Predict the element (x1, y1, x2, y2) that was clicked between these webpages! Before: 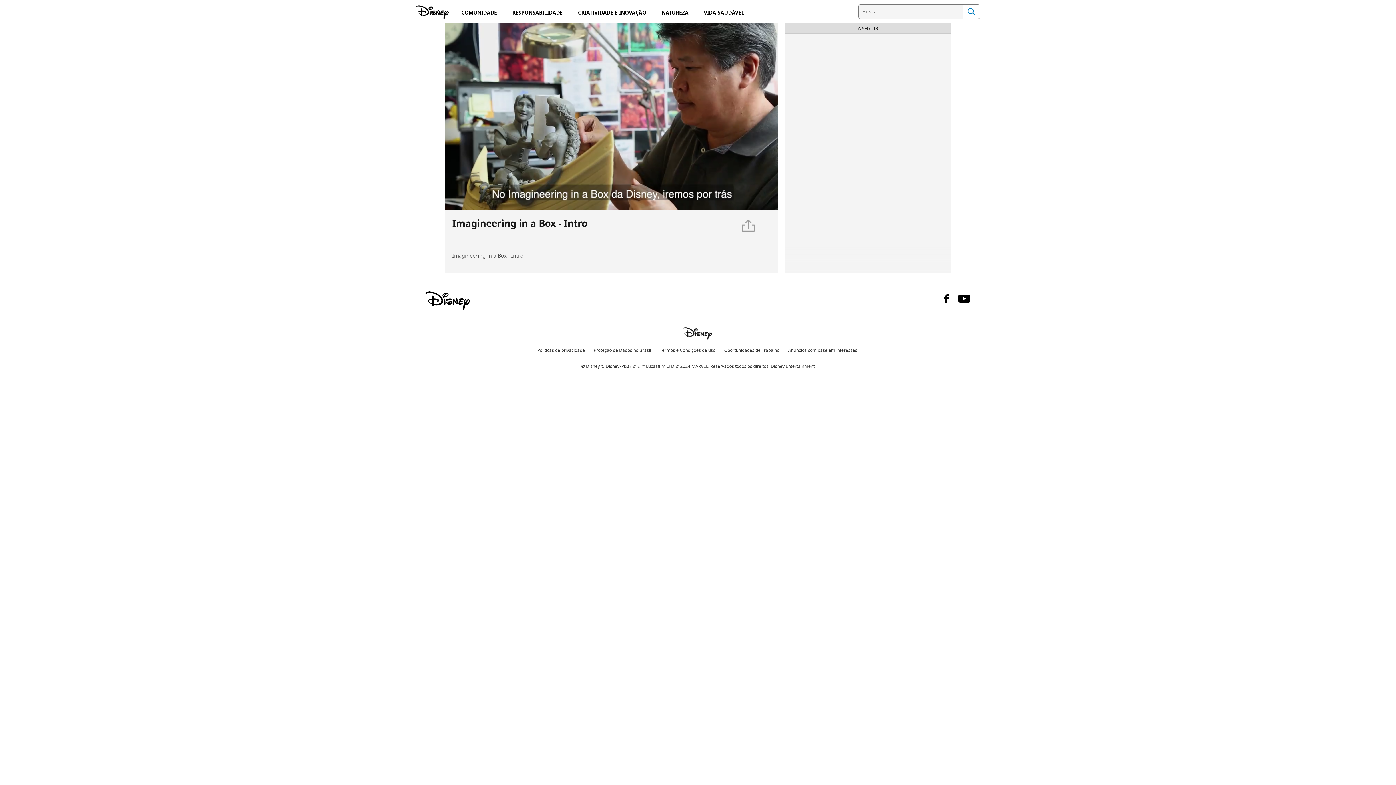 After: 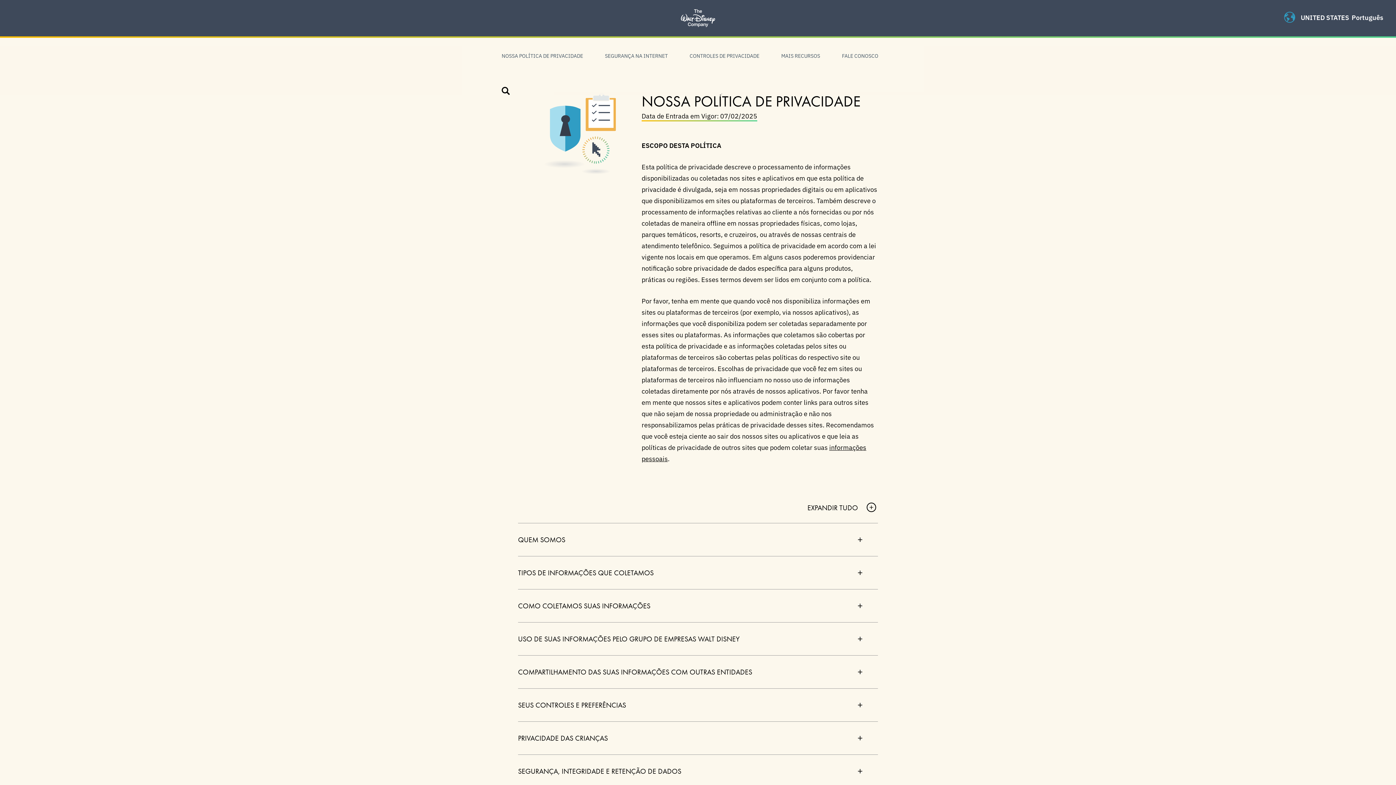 Action: bbox: (537, 347, 585, 353) label: Políticas de privacidade